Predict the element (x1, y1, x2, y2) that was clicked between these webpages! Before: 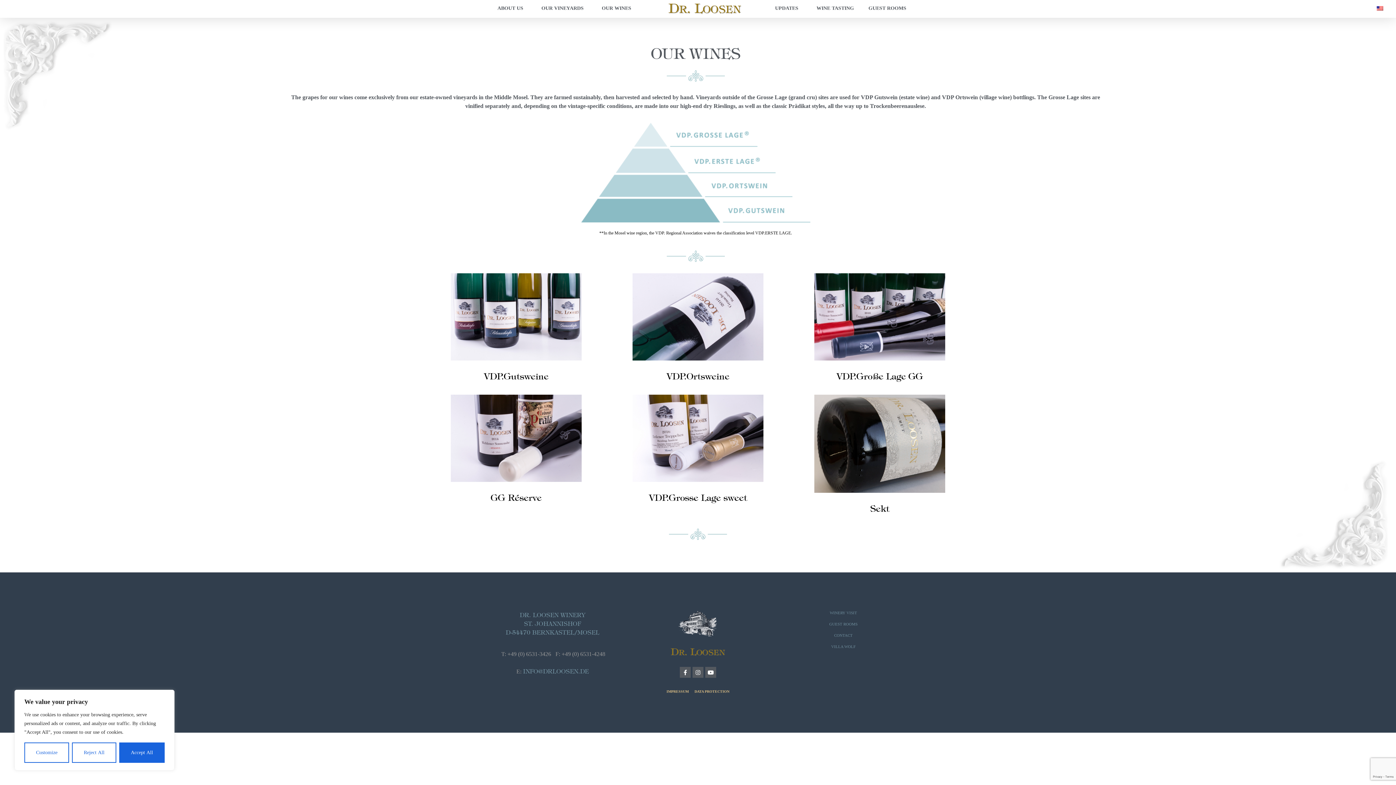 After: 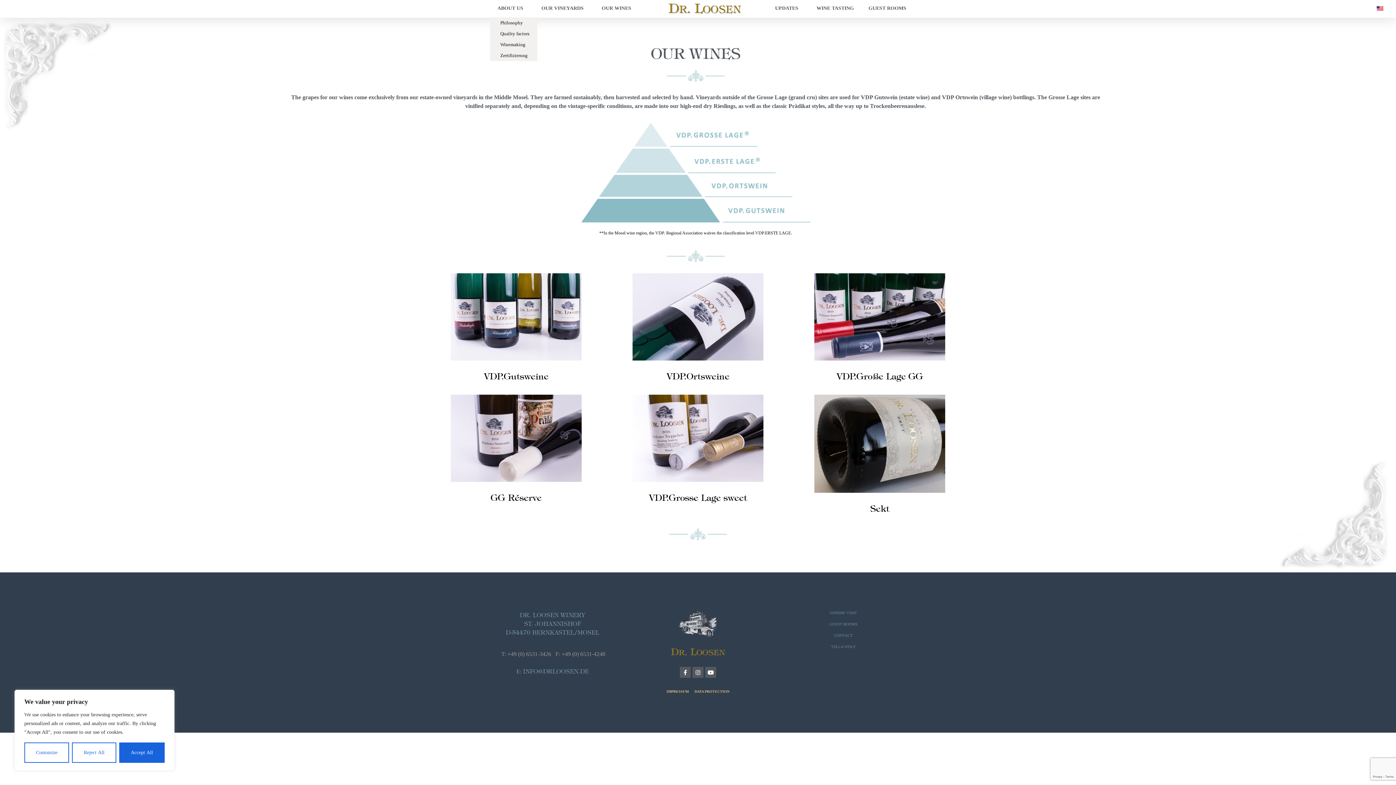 Action: bbox: (490, 0, 534, 16) label: ABOUT US